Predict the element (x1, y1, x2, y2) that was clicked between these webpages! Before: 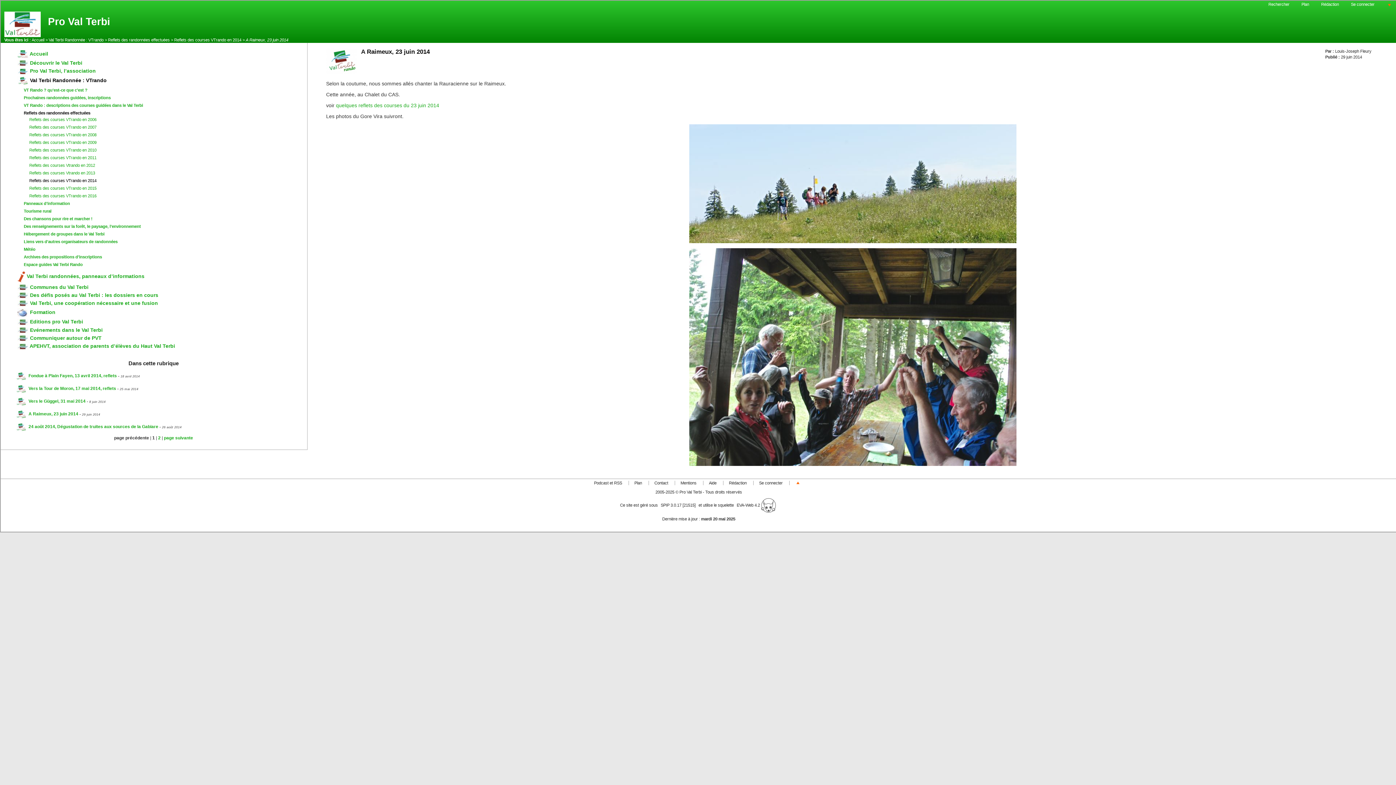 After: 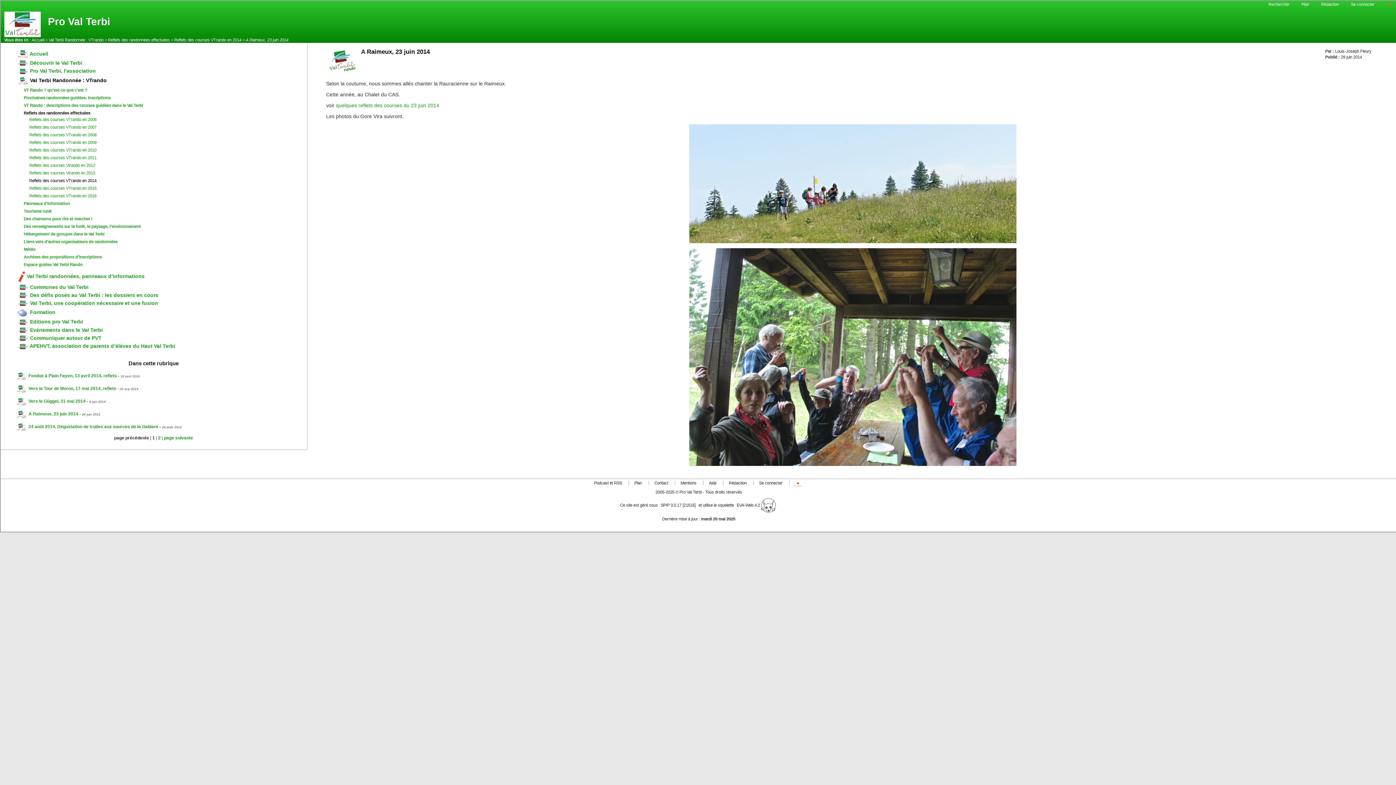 Action: bbox: (793, 480, 801, 486)